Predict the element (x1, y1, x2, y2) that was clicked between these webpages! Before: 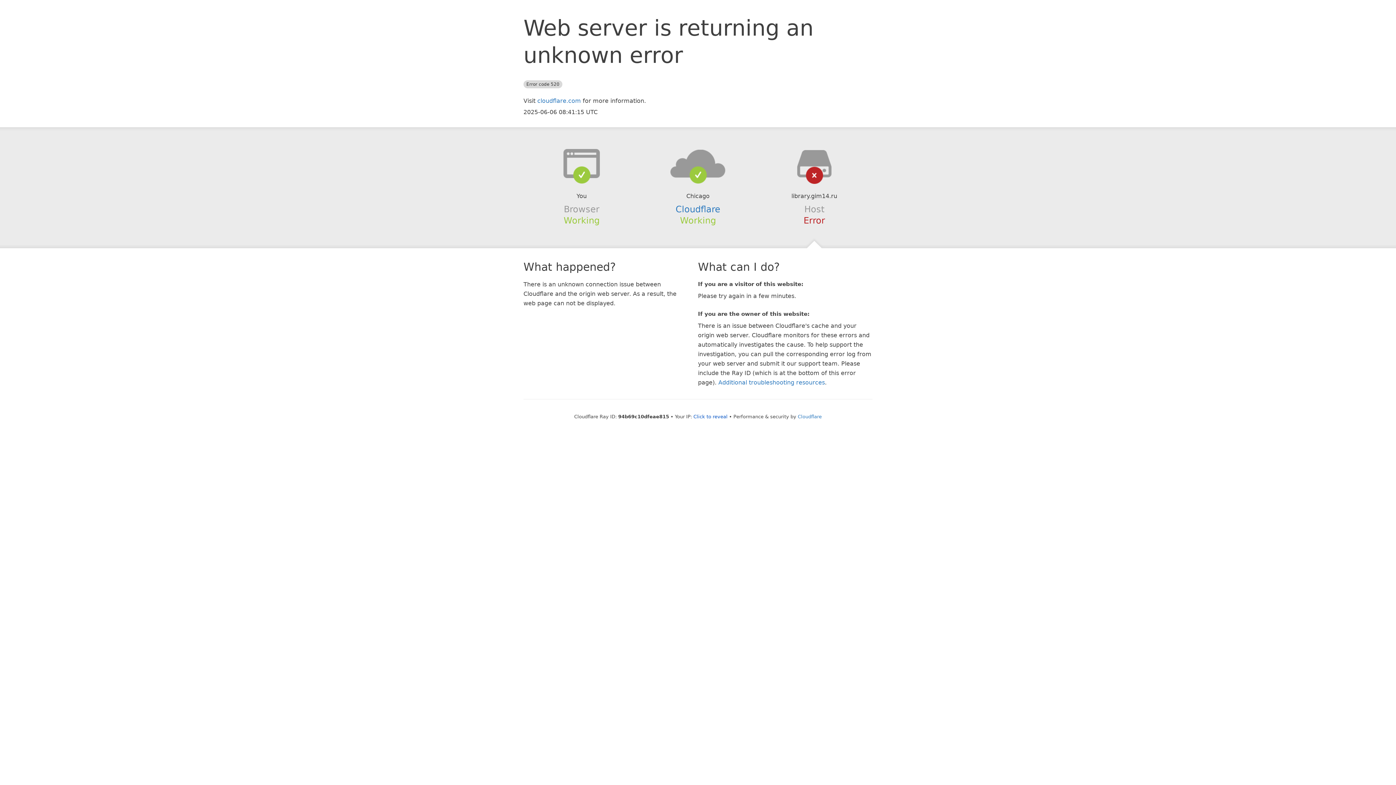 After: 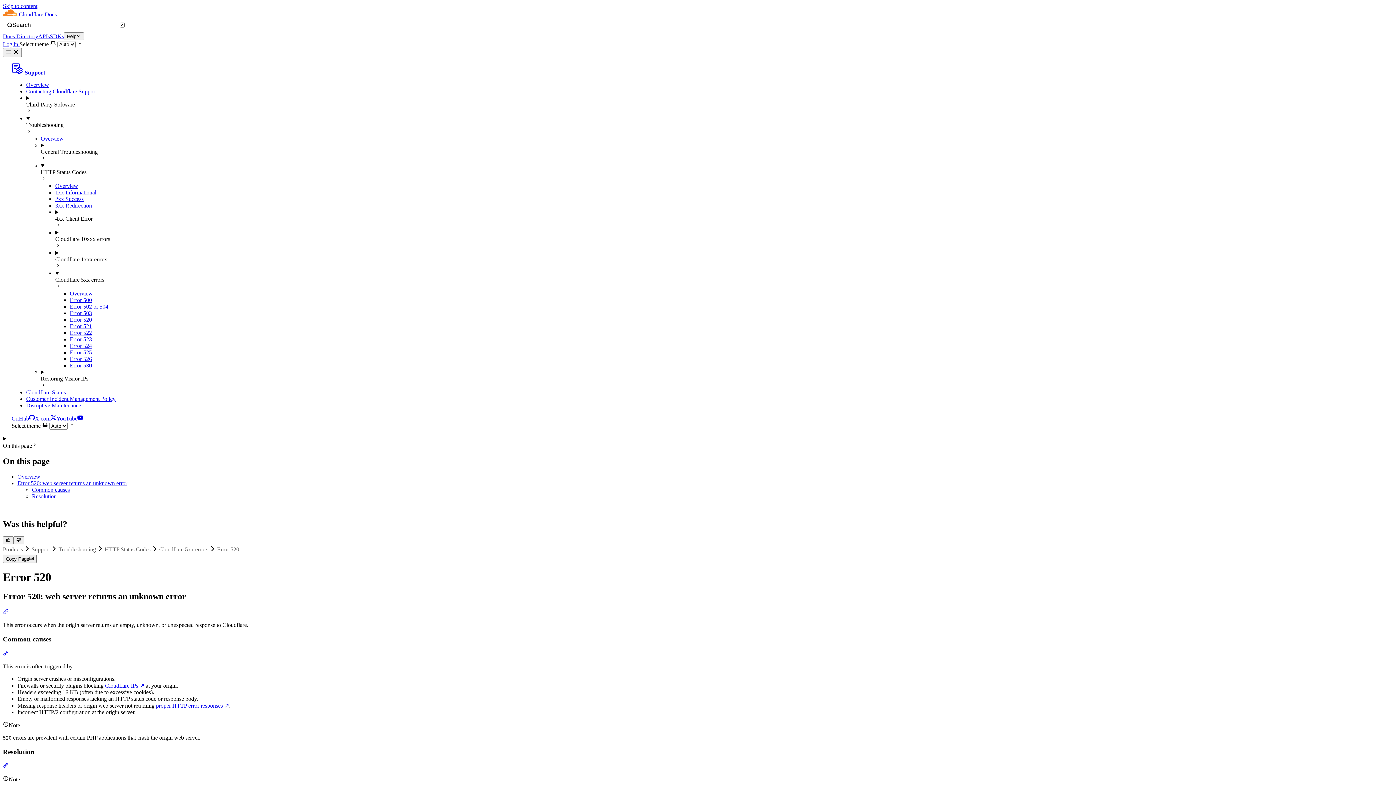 Action: bbox: (718, 379, 825, 386) label: Additional troubleshooting resources